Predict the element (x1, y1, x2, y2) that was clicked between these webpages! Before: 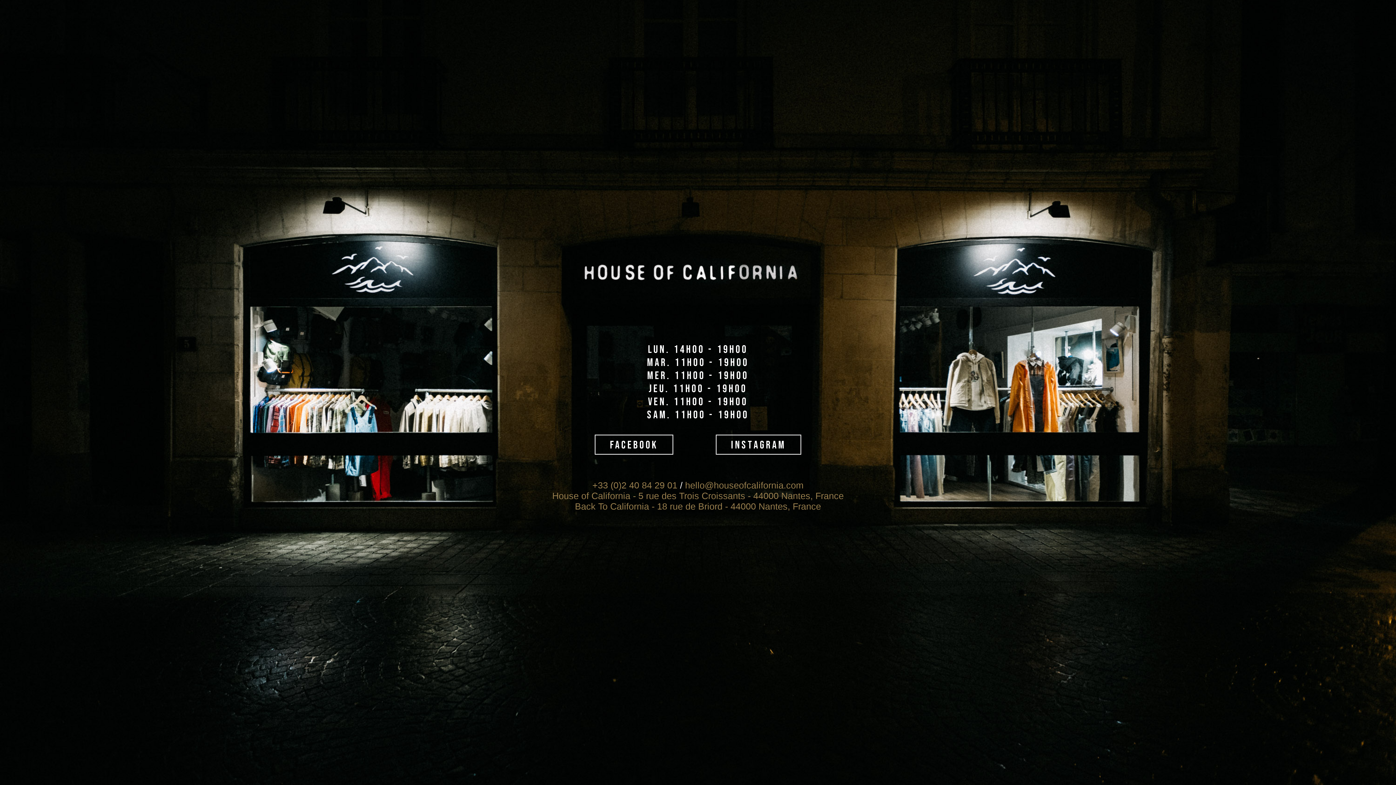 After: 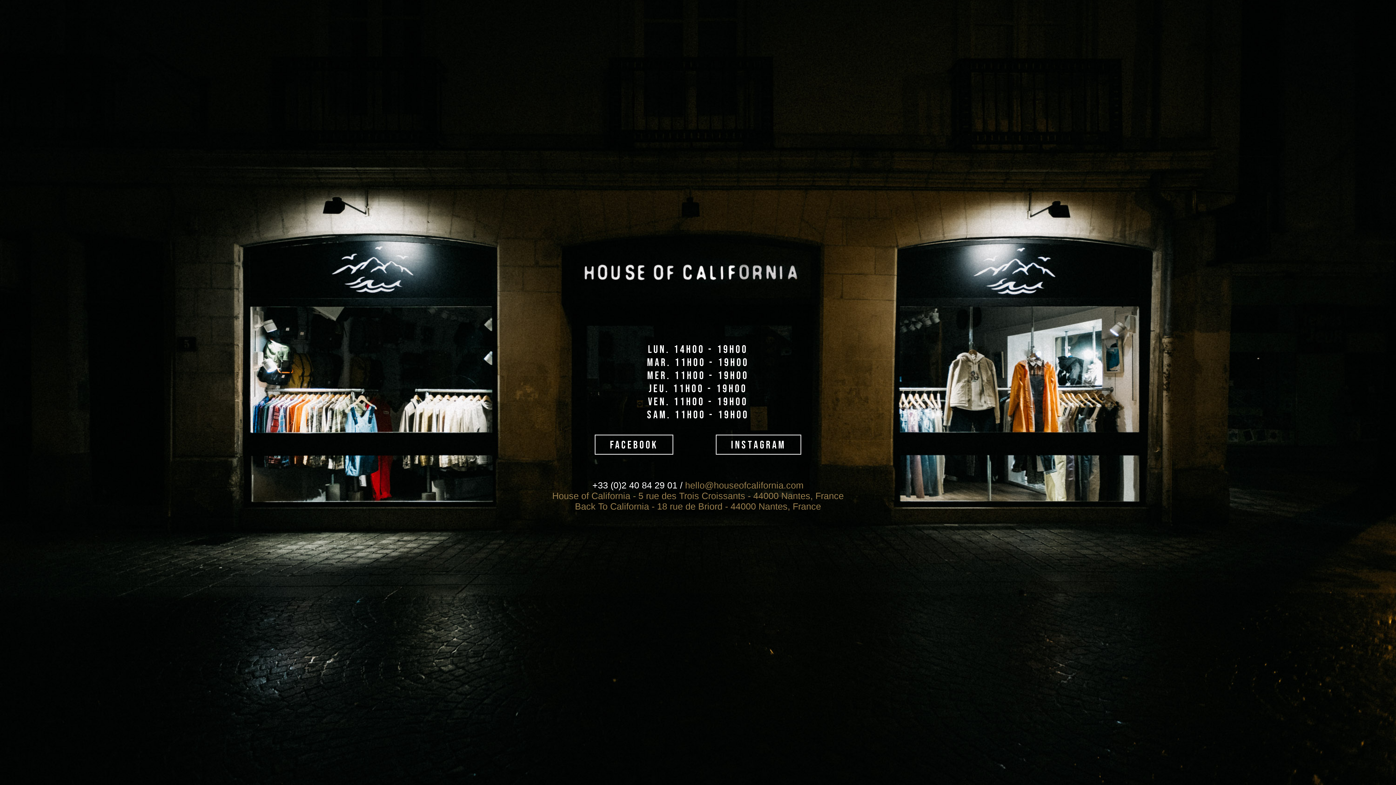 Action: bbox: (592, 480, 677, 490) label: +33 (0)2 40 84 29 01